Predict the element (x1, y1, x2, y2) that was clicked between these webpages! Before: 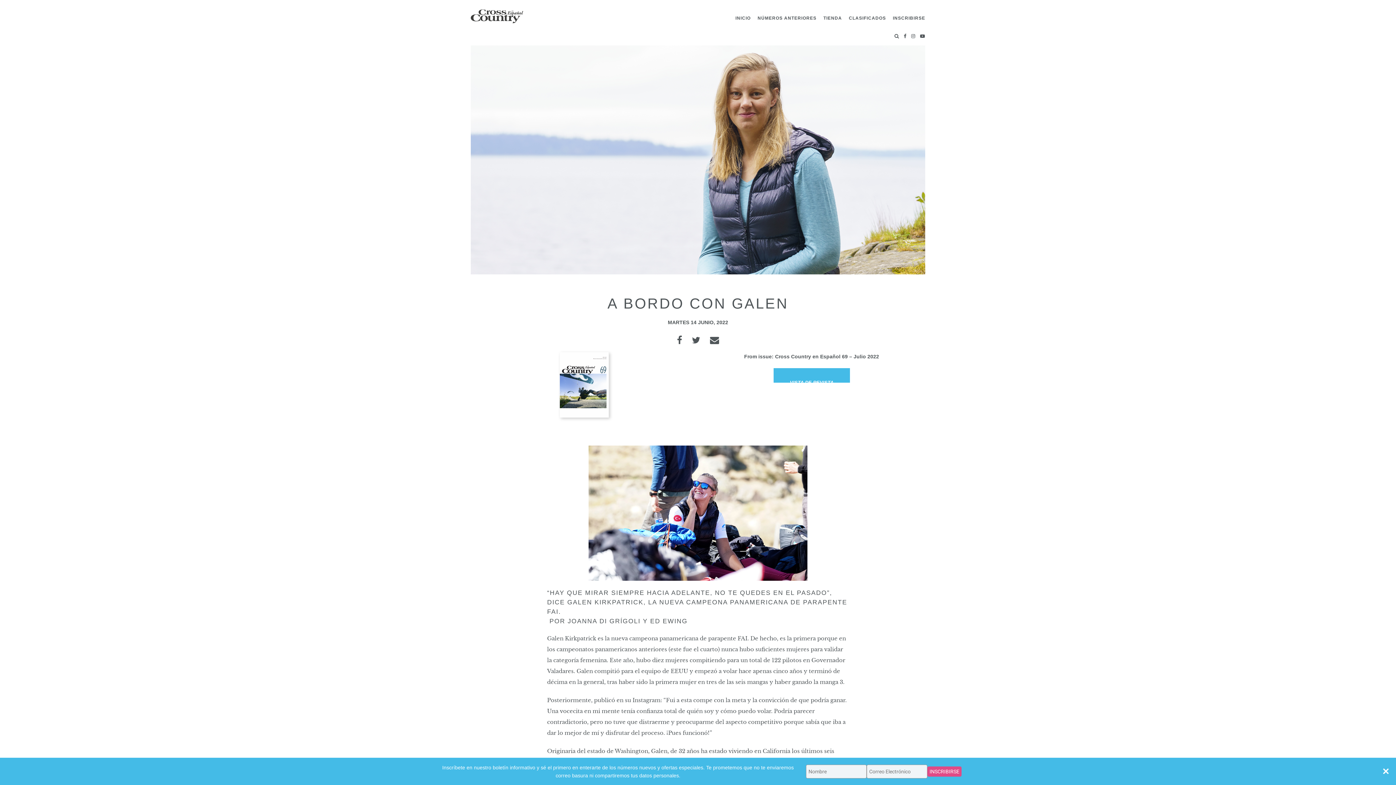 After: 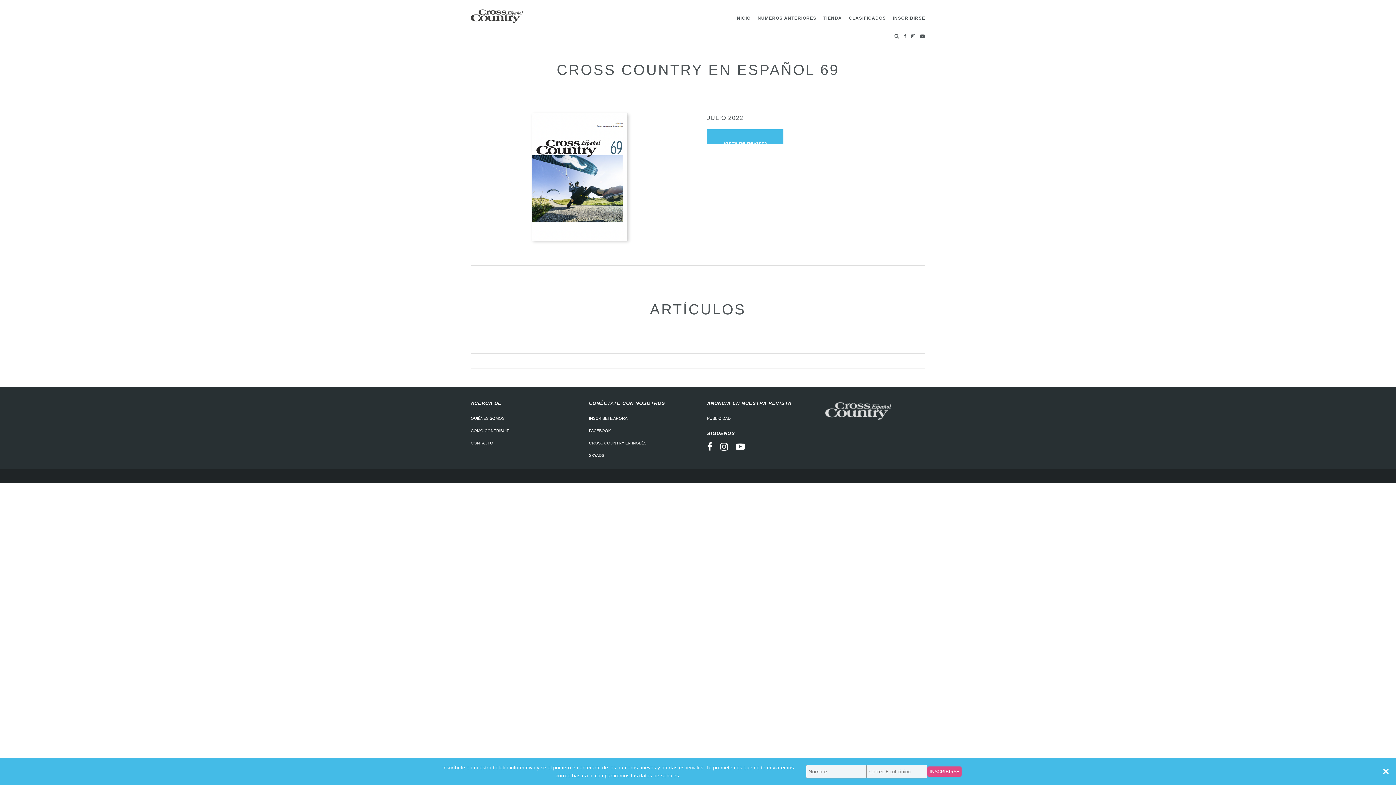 Action: label: Cross Country en Español 69 bbox: (775, 353, 848, 359)